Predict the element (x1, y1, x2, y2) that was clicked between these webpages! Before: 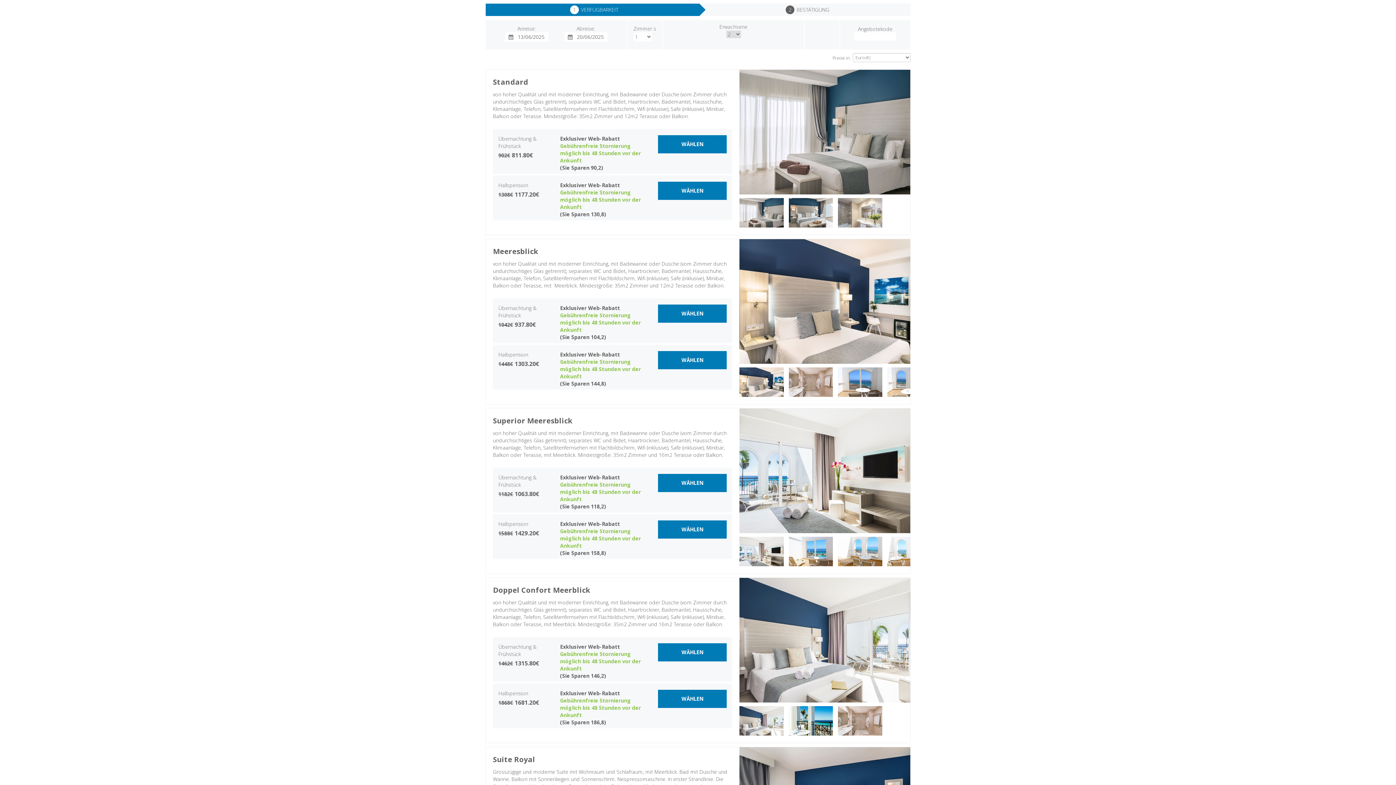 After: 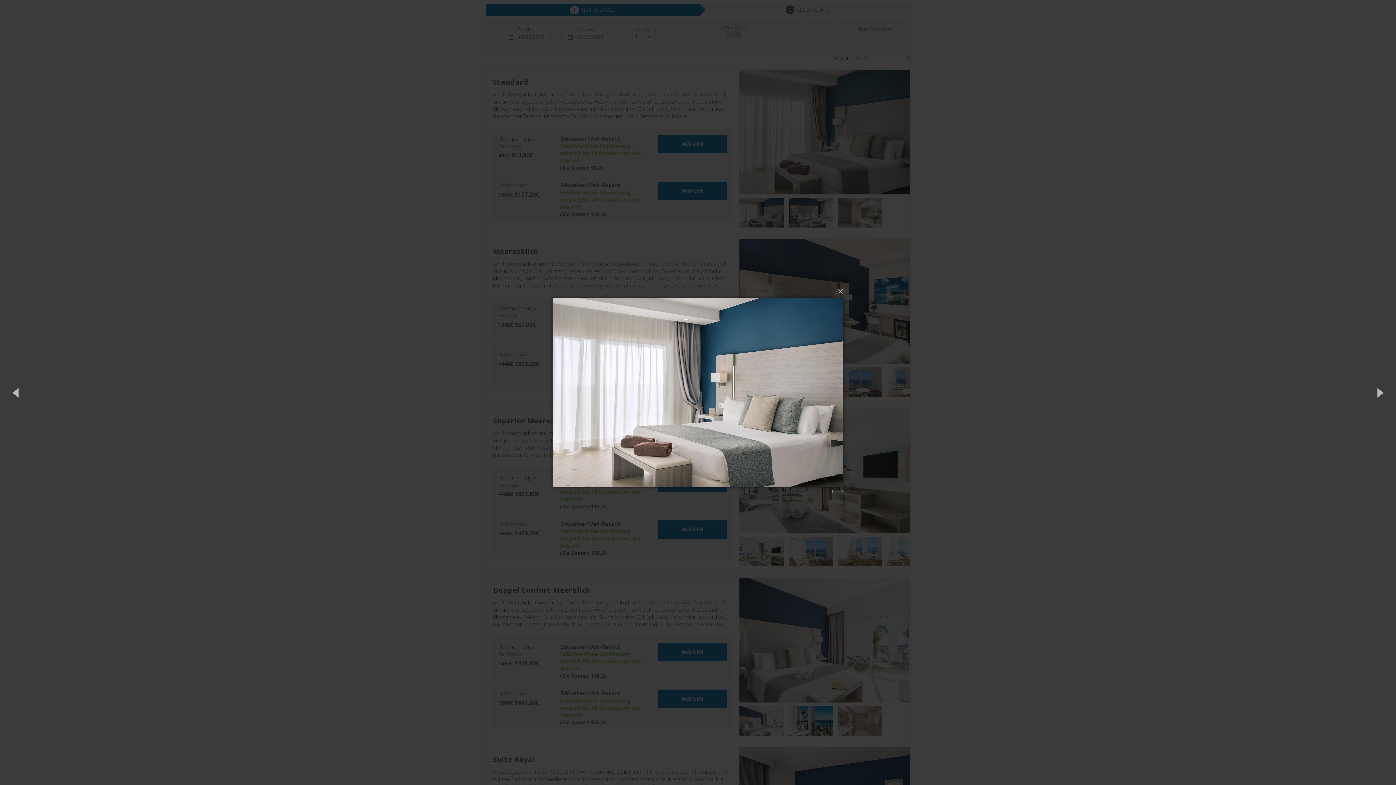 Action: bbox: (739, 69, 910, 194)